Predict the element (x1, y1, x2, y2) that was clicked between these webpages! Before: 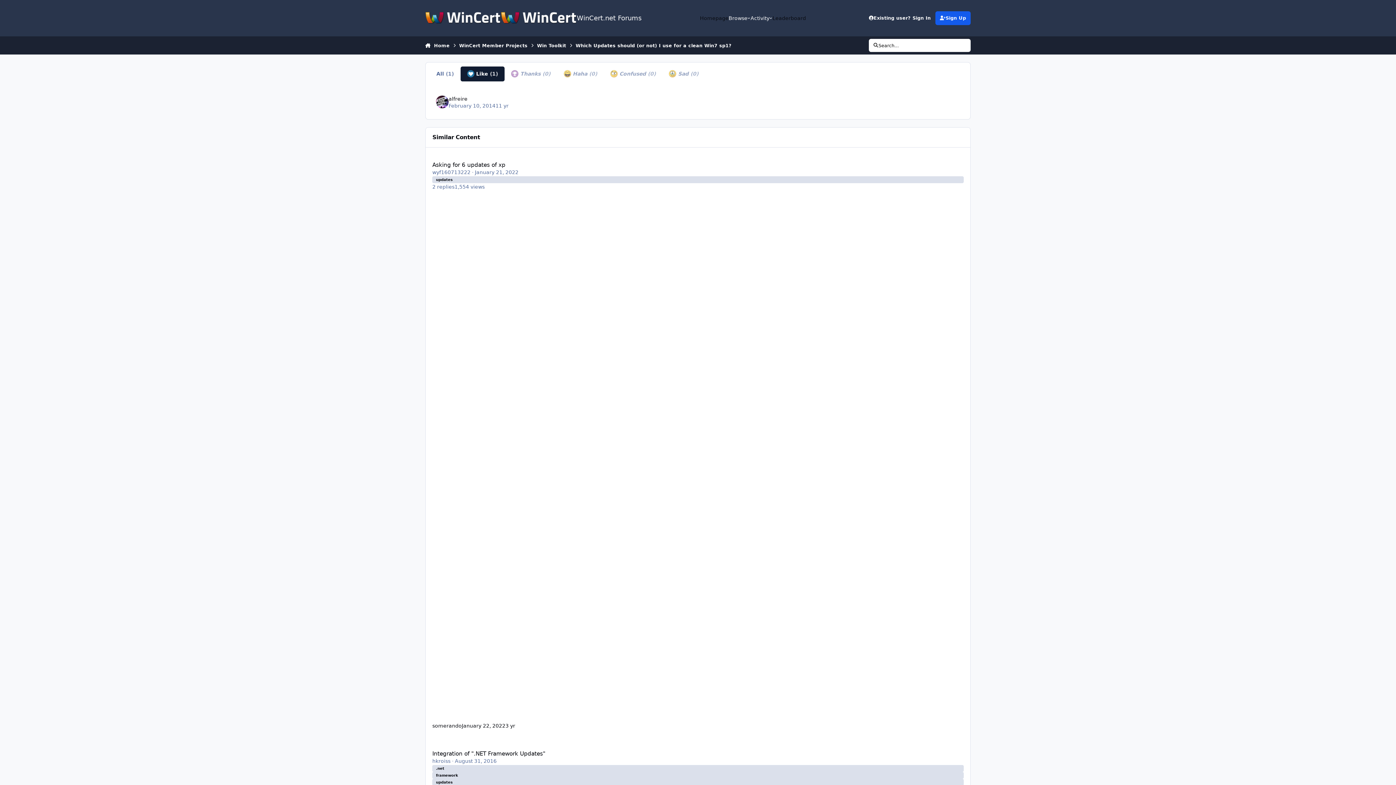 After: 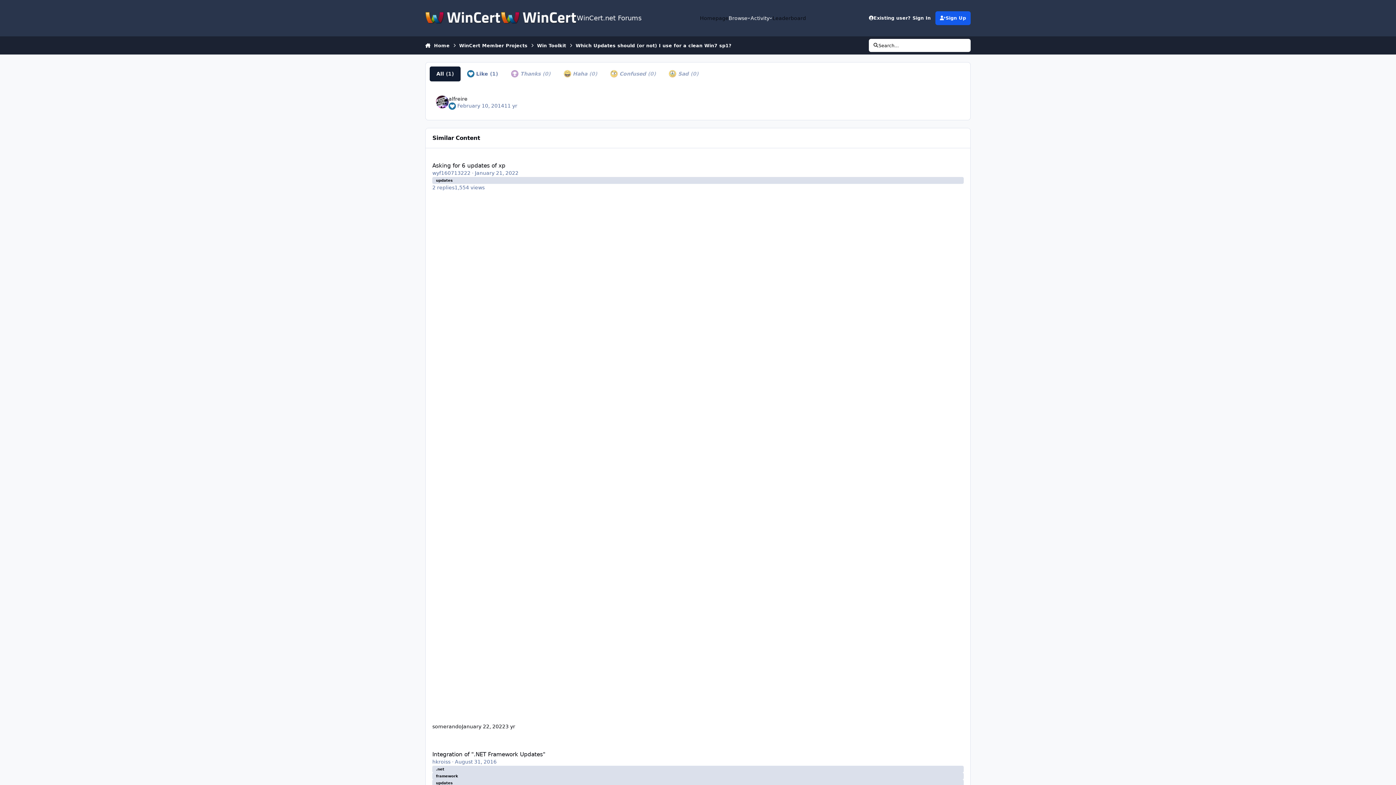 Action: bbox: (429, 66, 460, 81) label: All (1)